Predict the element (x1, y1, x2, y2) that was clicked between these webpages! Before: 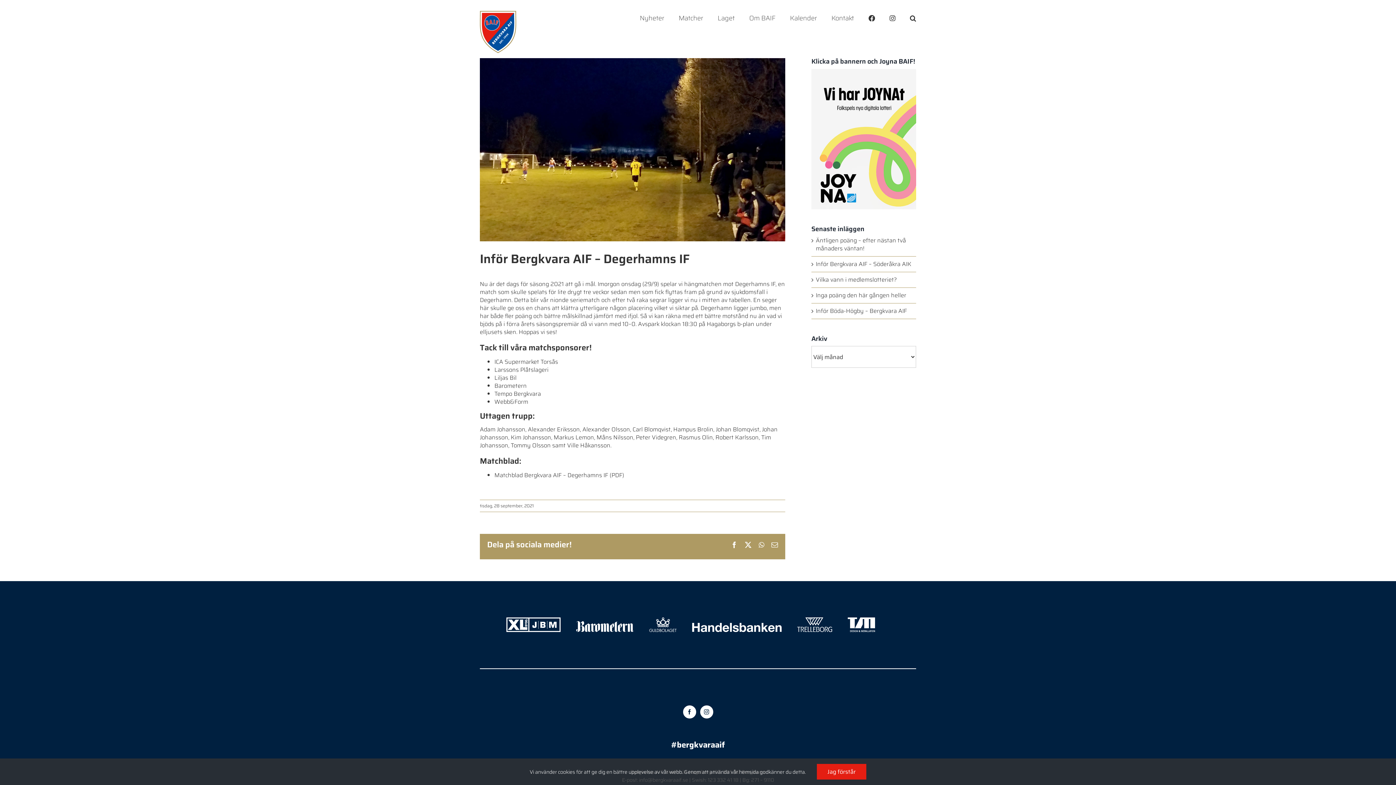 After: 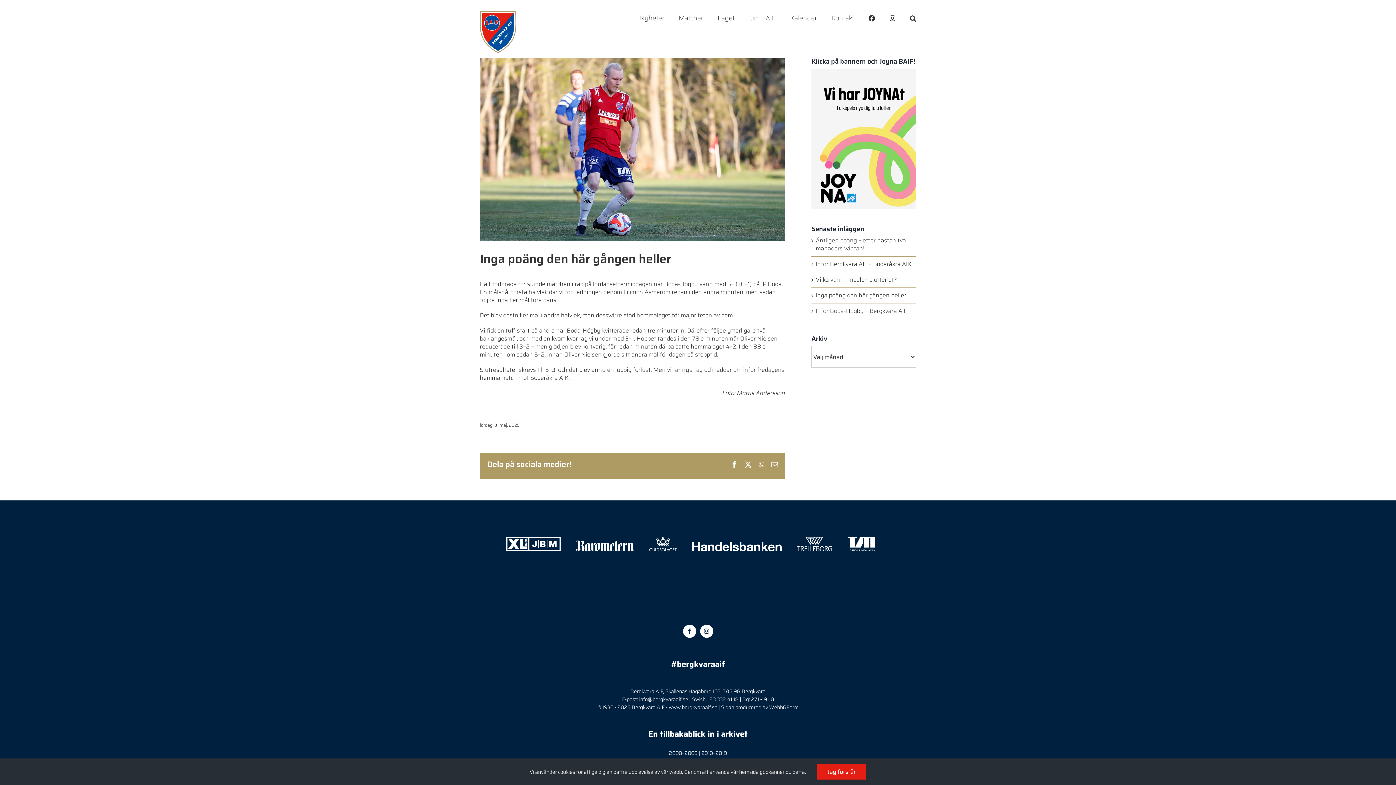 Action: bbox: (816, 290, 906, 299) label: Inga poäng den här gången heller